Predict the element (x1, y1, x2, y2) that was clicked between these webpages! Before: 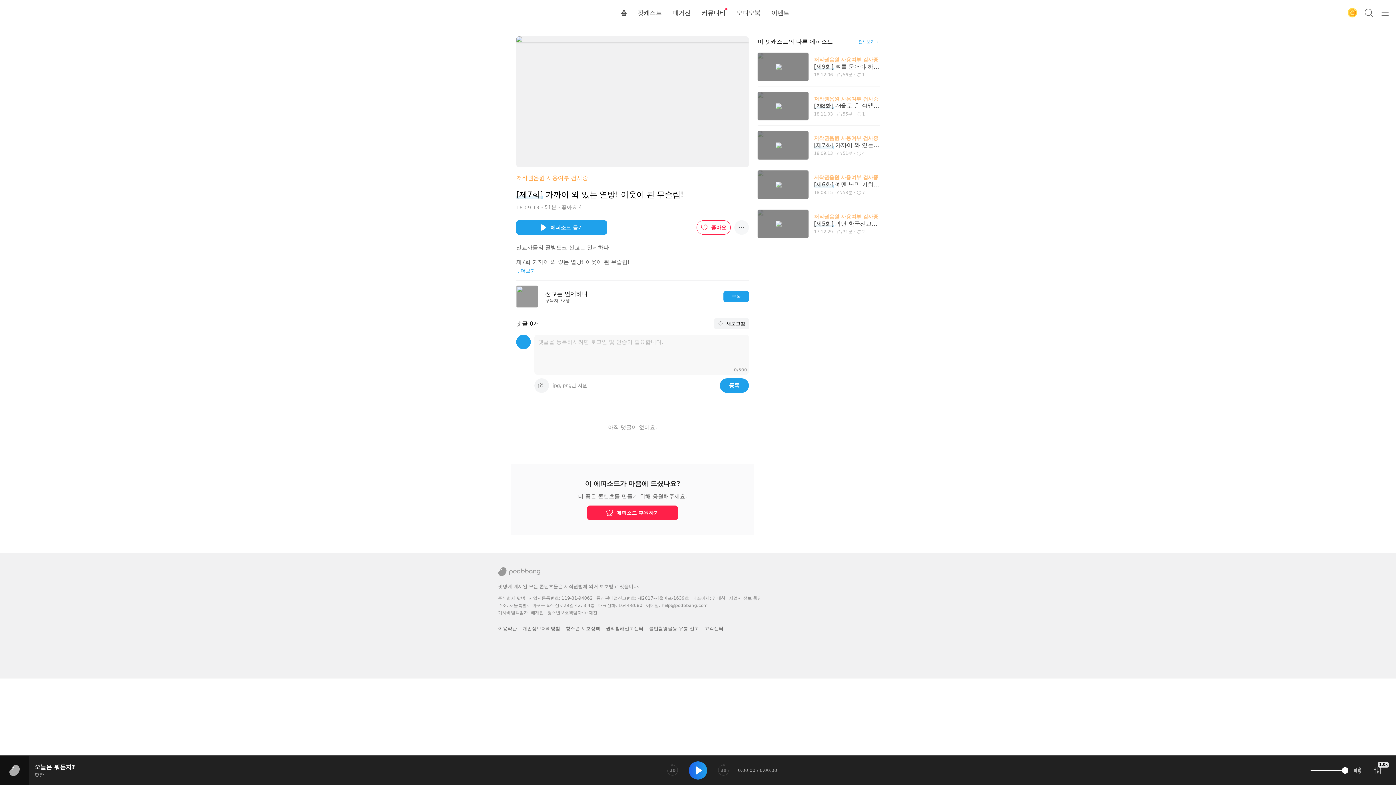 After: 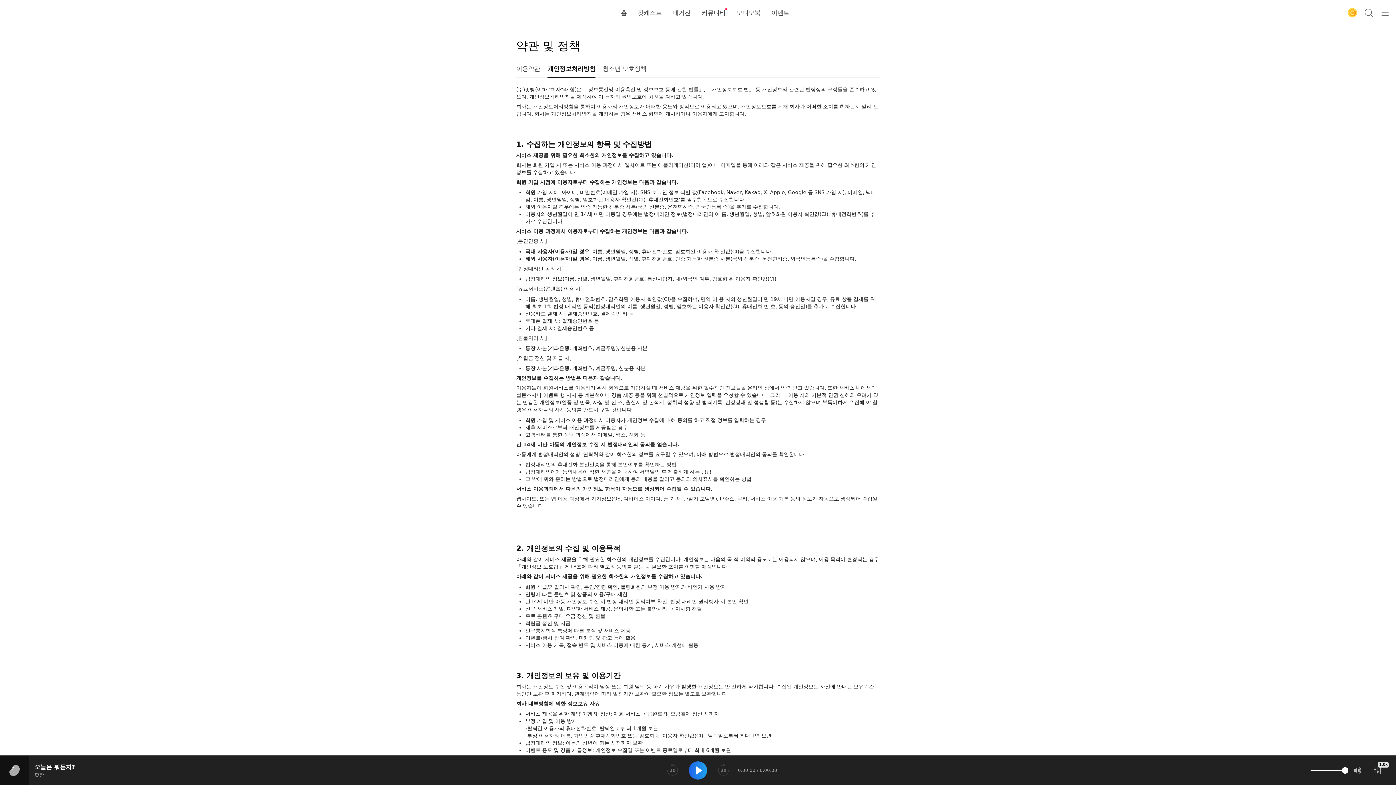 Action: bbox: (522, 626, 560, 631) label: 개인정보처리방침